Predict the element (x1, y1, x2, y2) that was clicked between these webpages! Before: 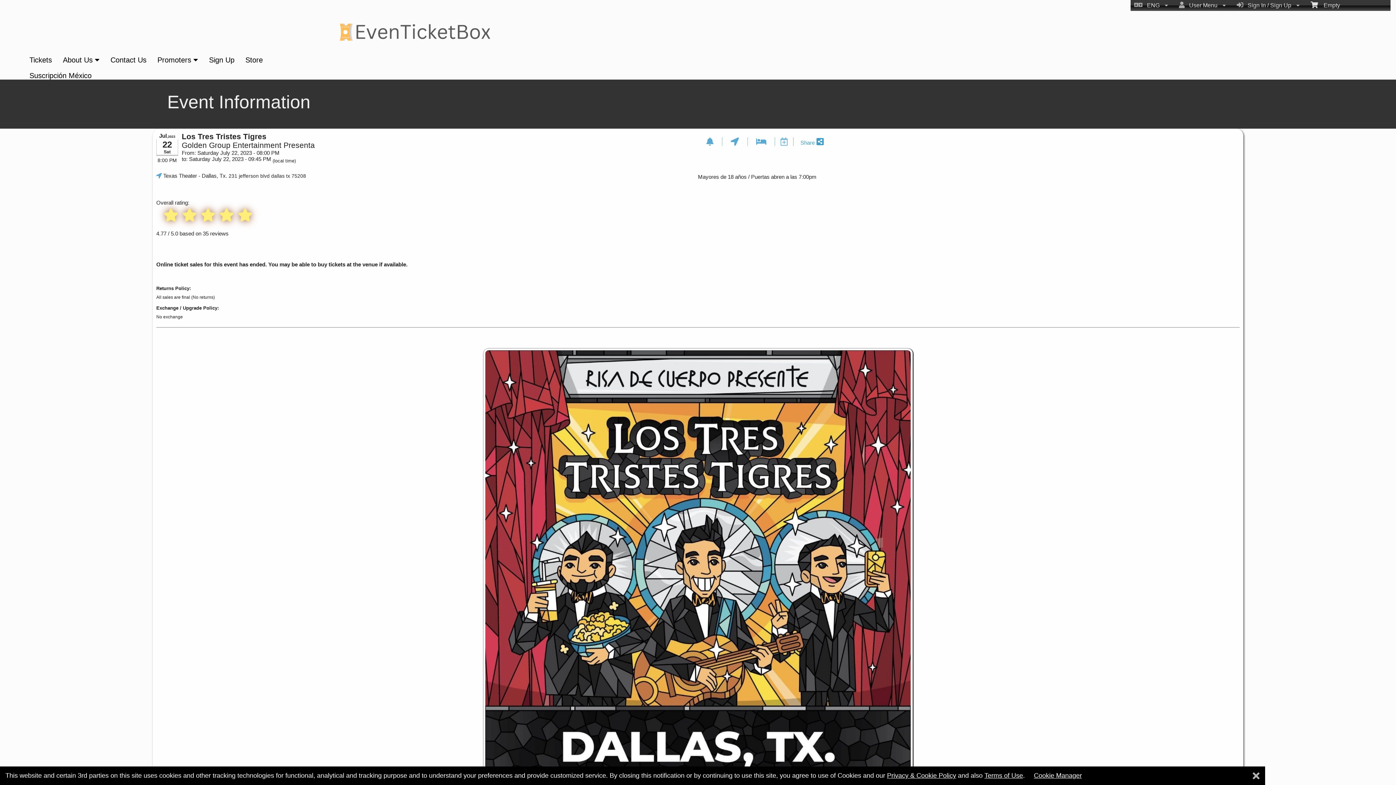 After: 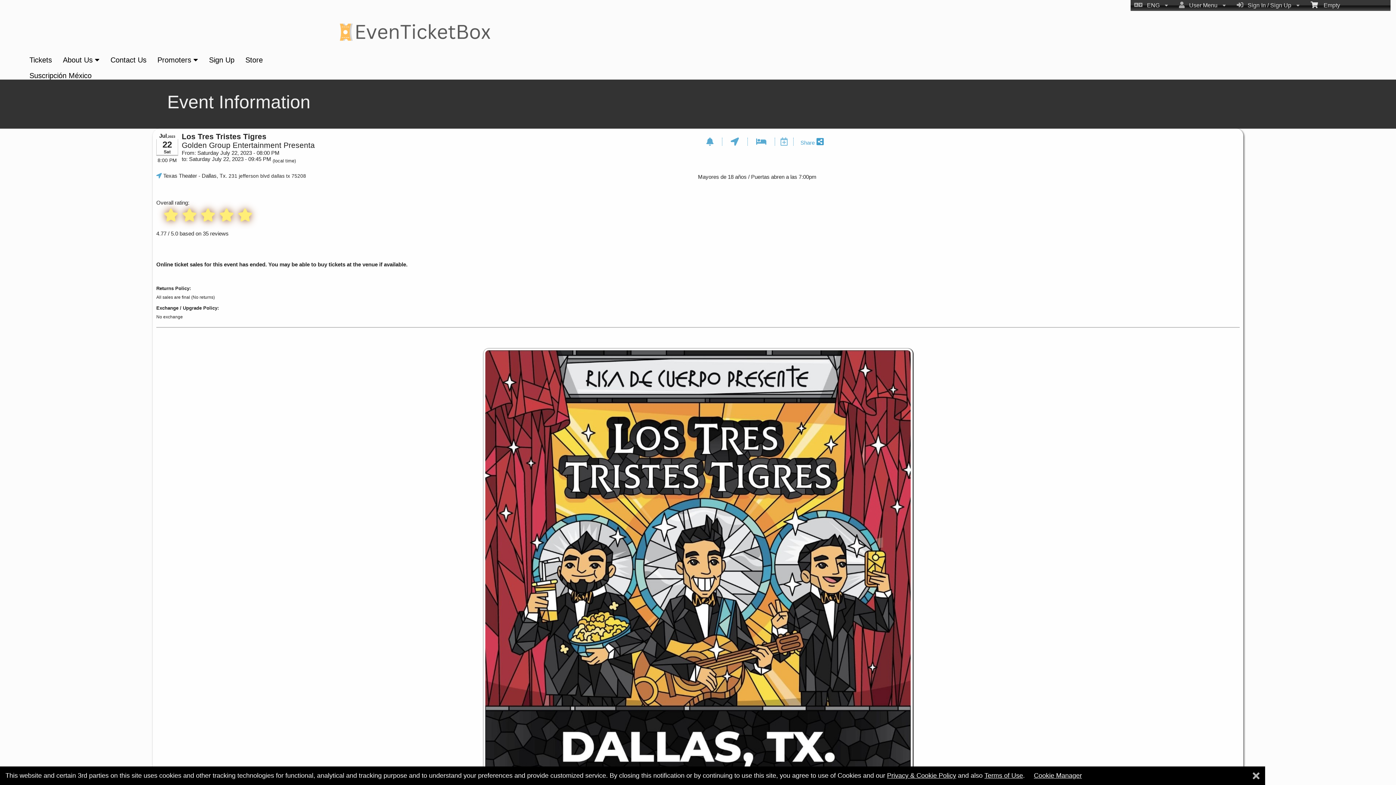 Action: label: Terms of Use bbox: (984, 772, 1023, 779)